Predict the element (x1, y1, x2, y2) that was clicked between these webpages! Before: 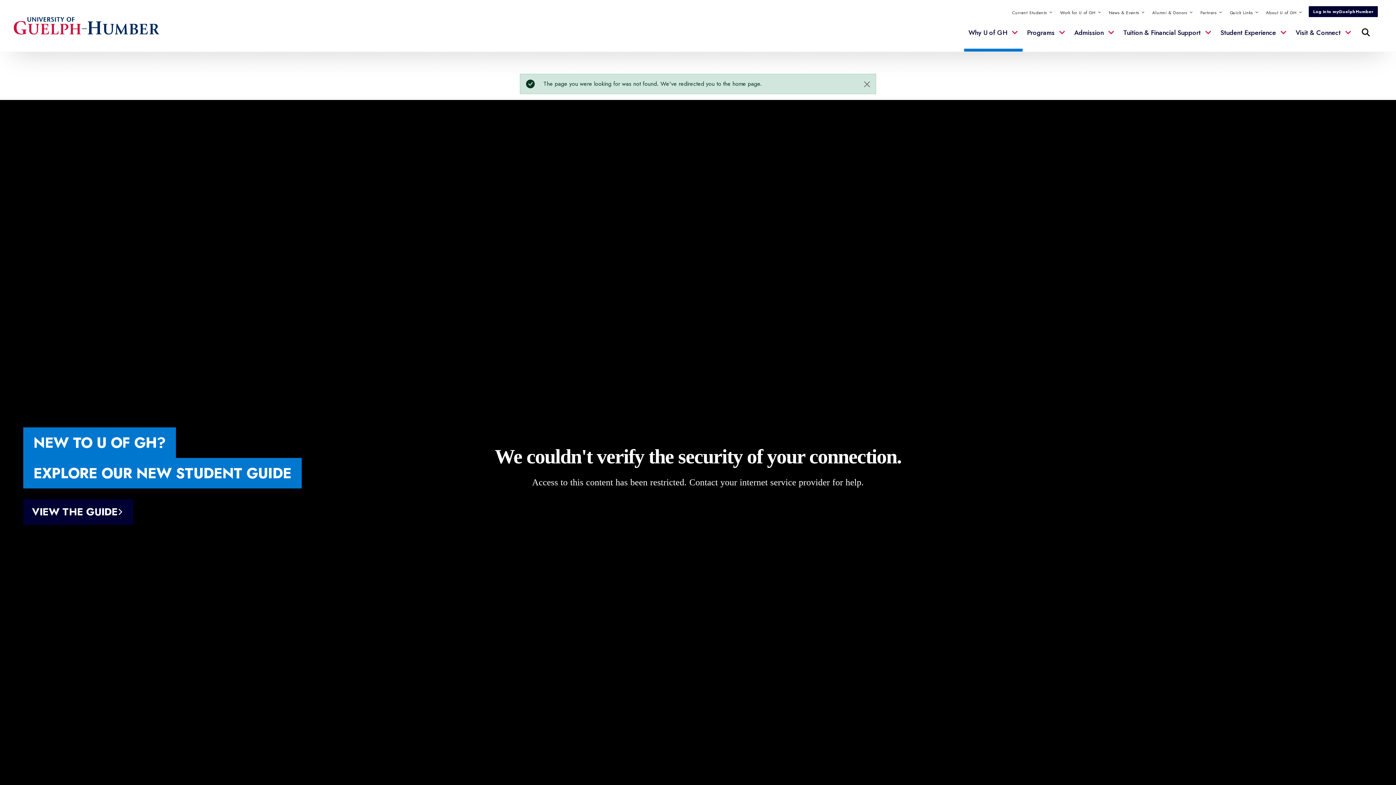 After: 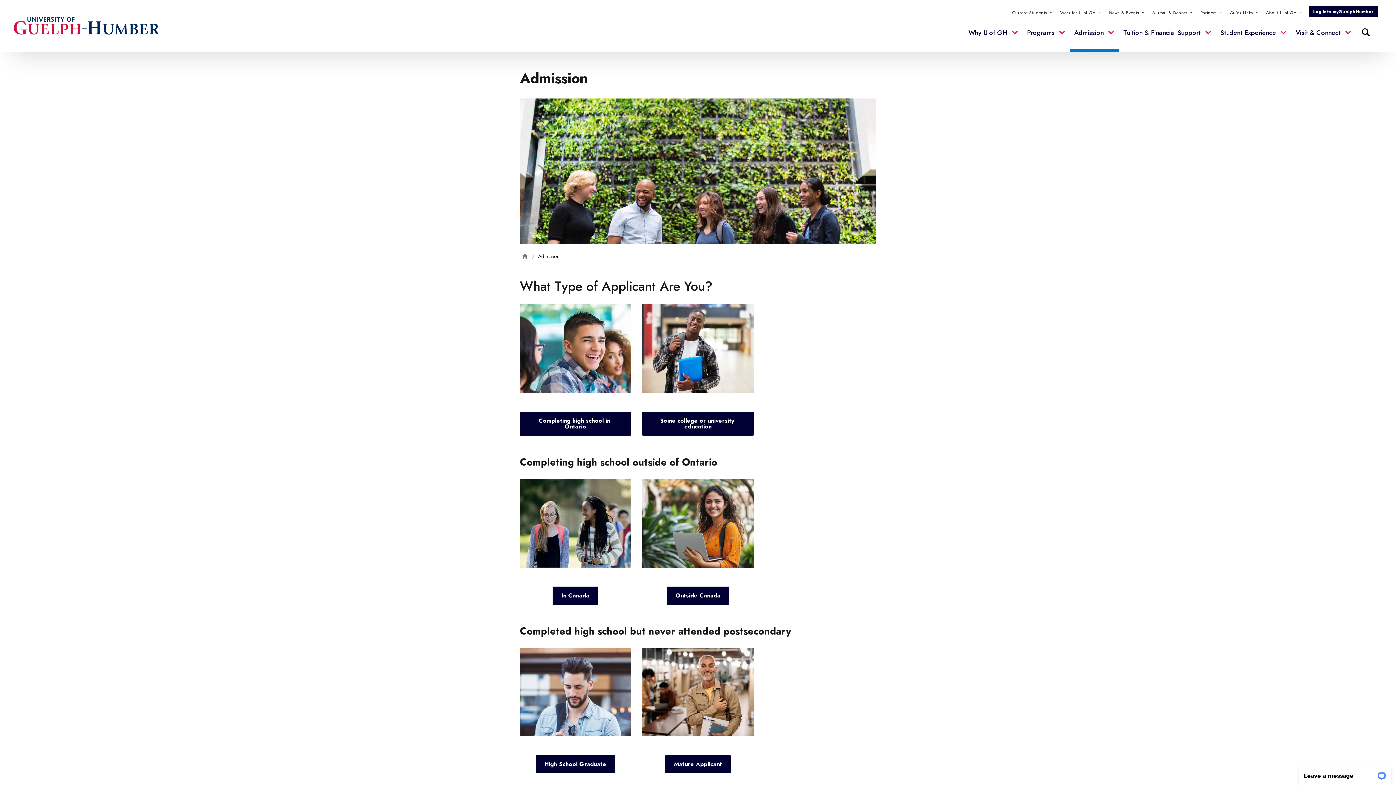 Action: label: Admission bbox: (1070, 22, 1119, 51)